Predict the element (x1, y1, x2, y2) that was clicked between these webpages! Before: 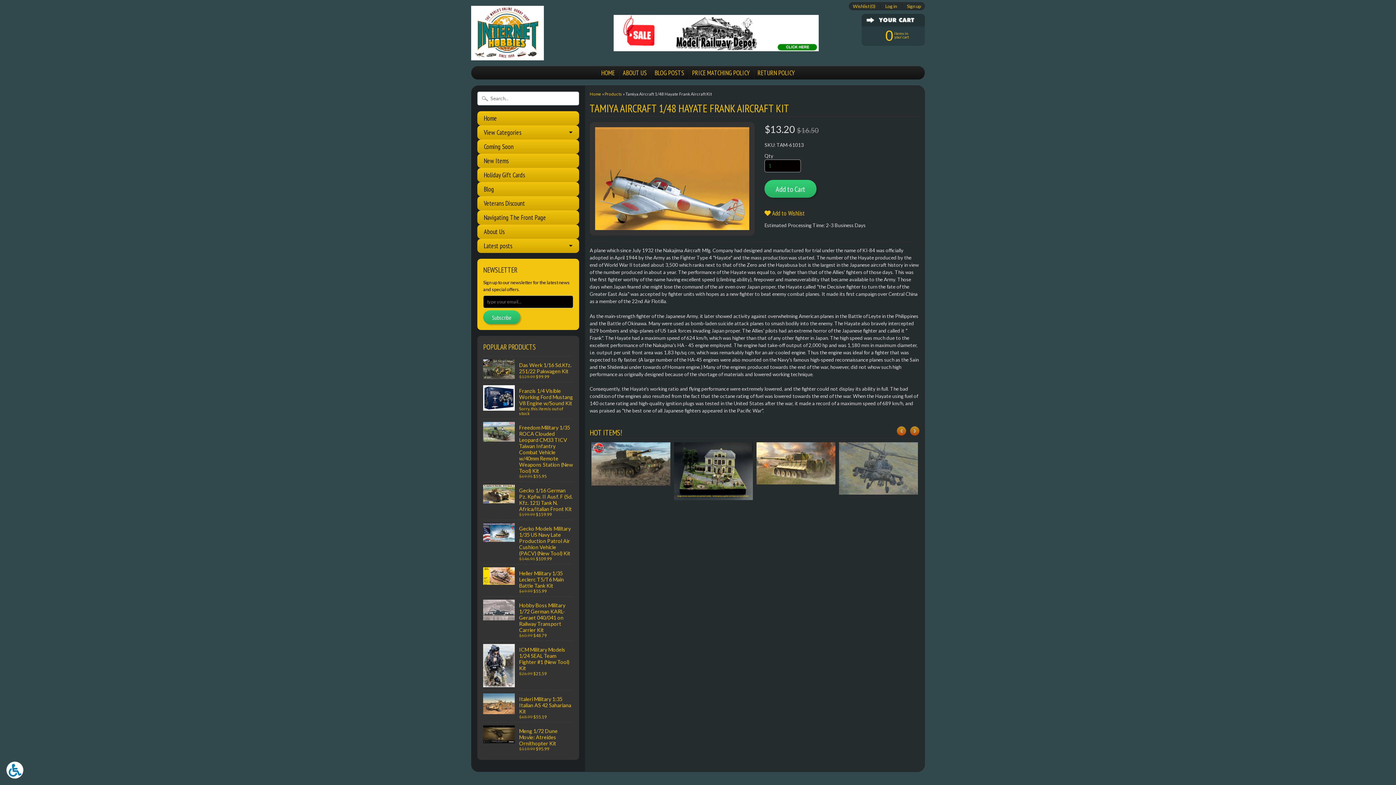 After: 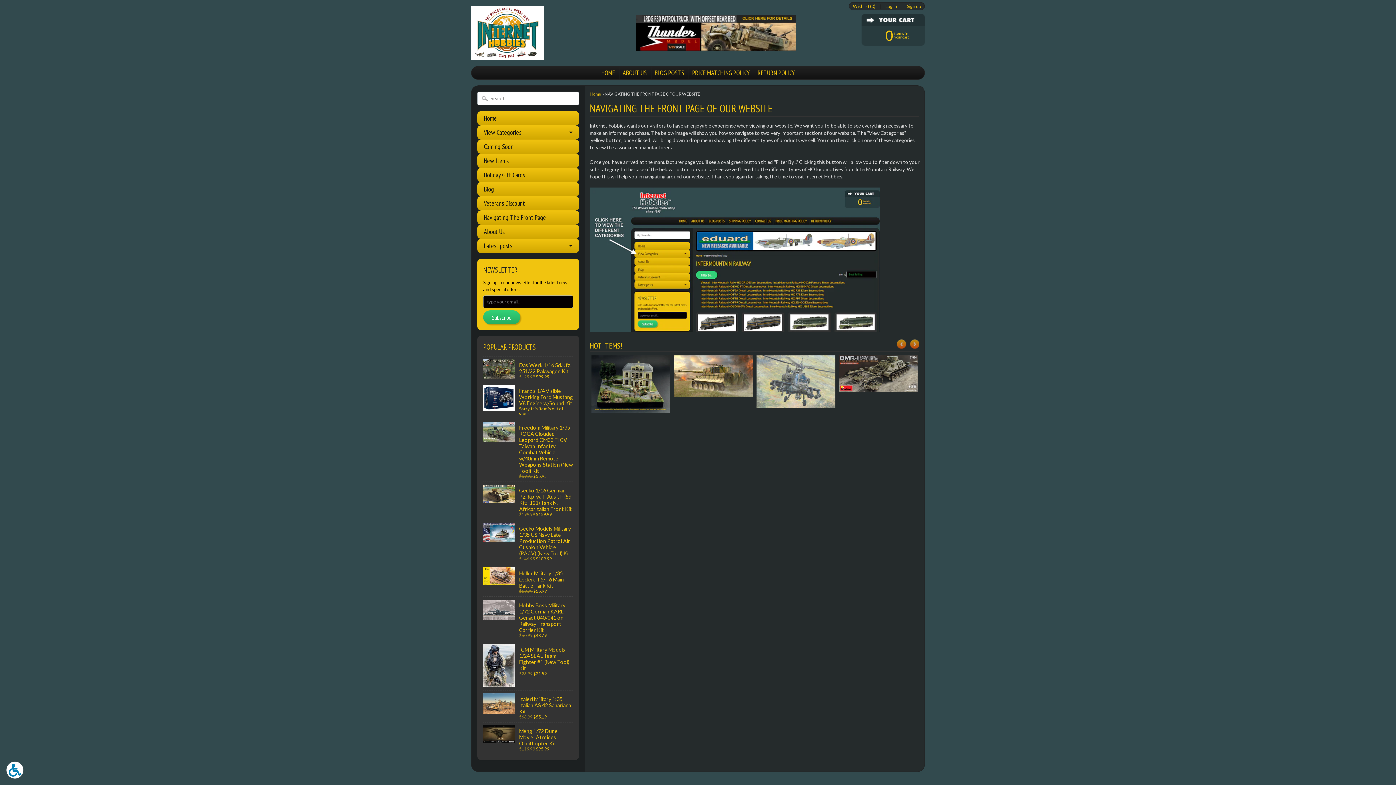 Action: bbox: (477, 210, 579, 224) label: Navigating The Front Page